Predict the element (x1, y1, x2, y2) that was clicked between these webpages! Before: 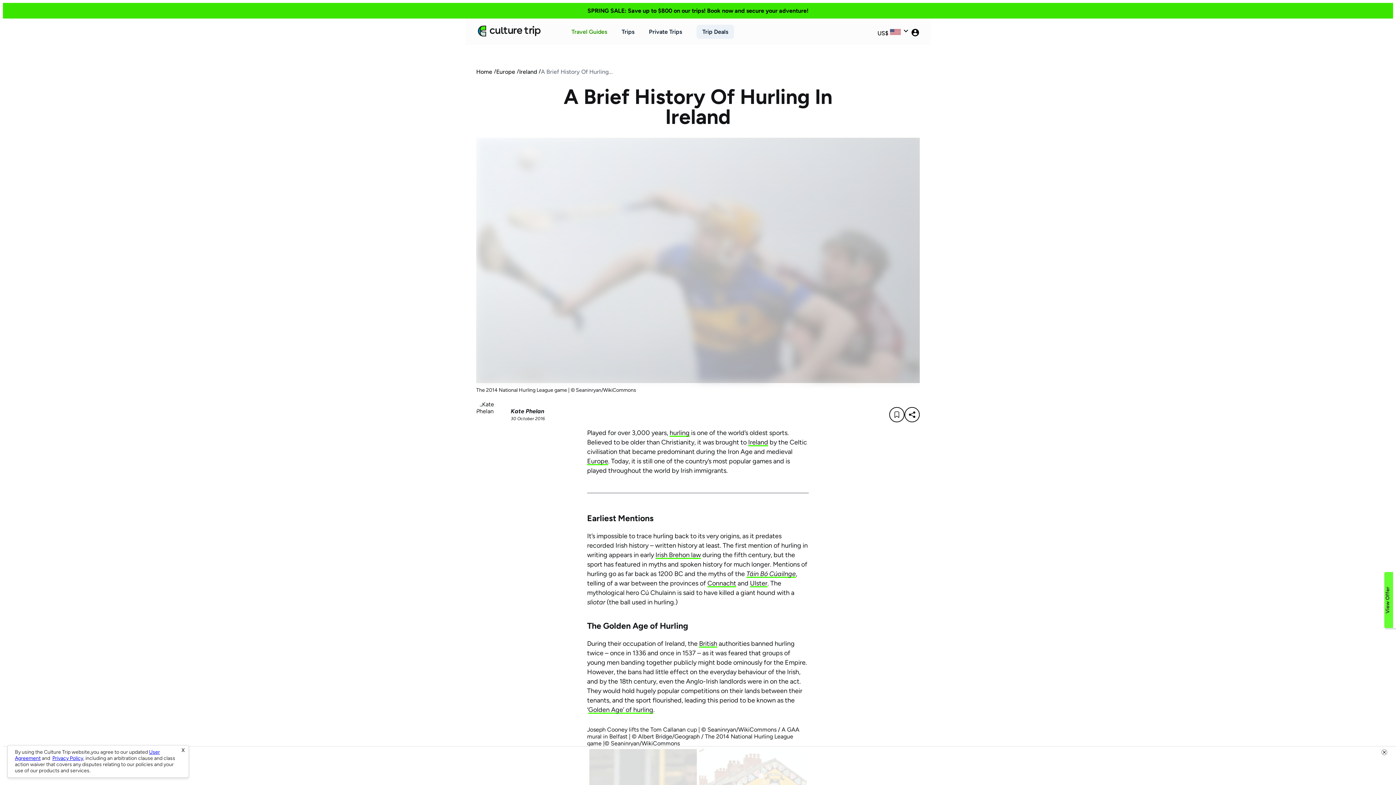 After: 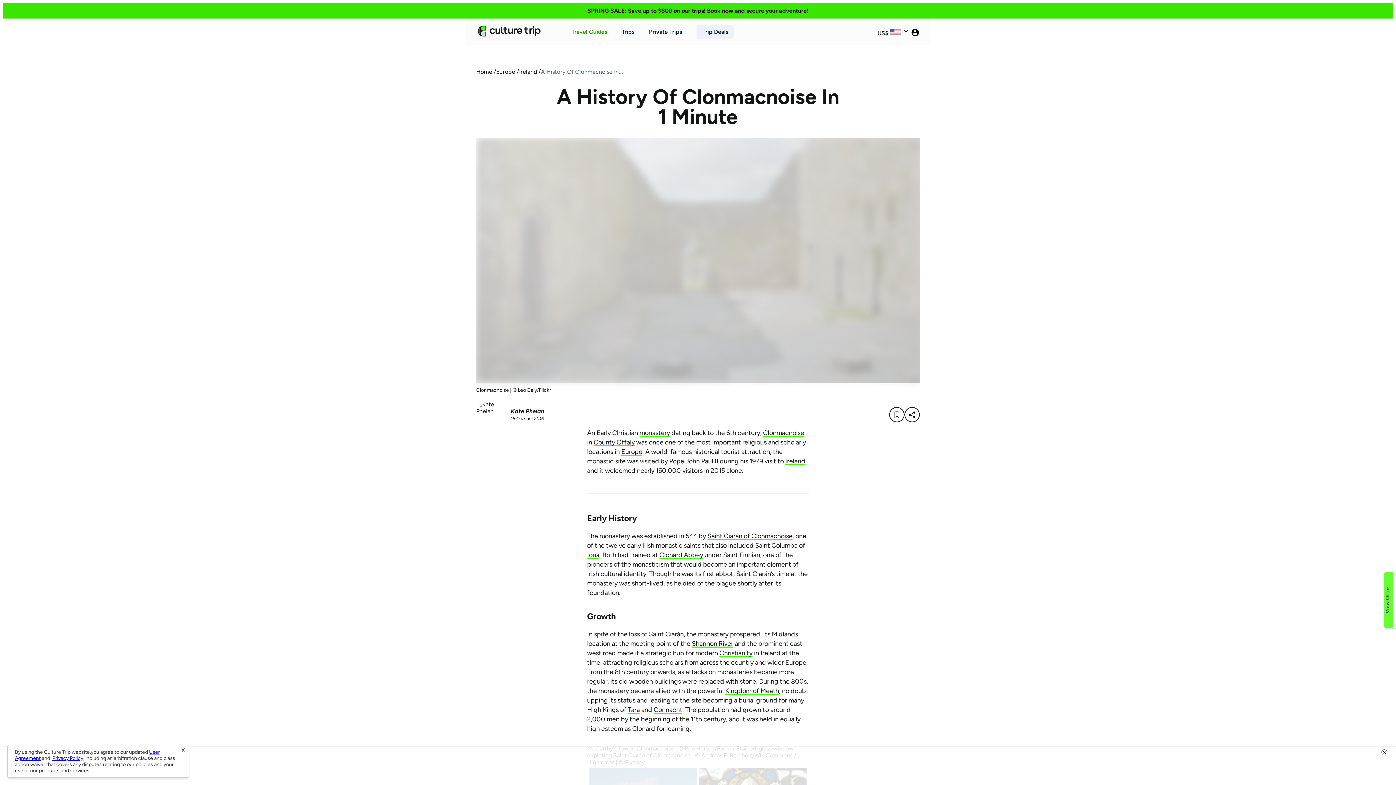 Action: bbox: (707, 579, 736, 587) label: Connacht